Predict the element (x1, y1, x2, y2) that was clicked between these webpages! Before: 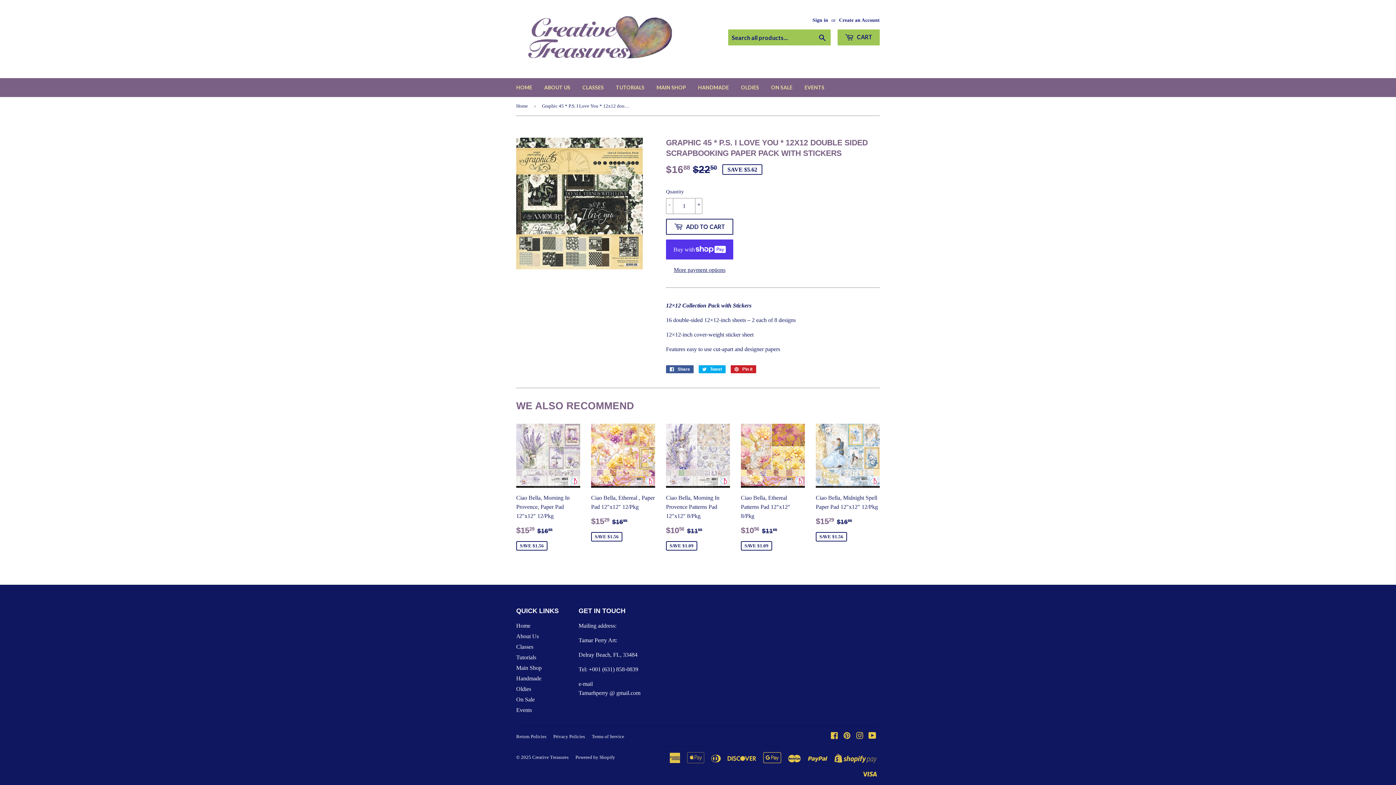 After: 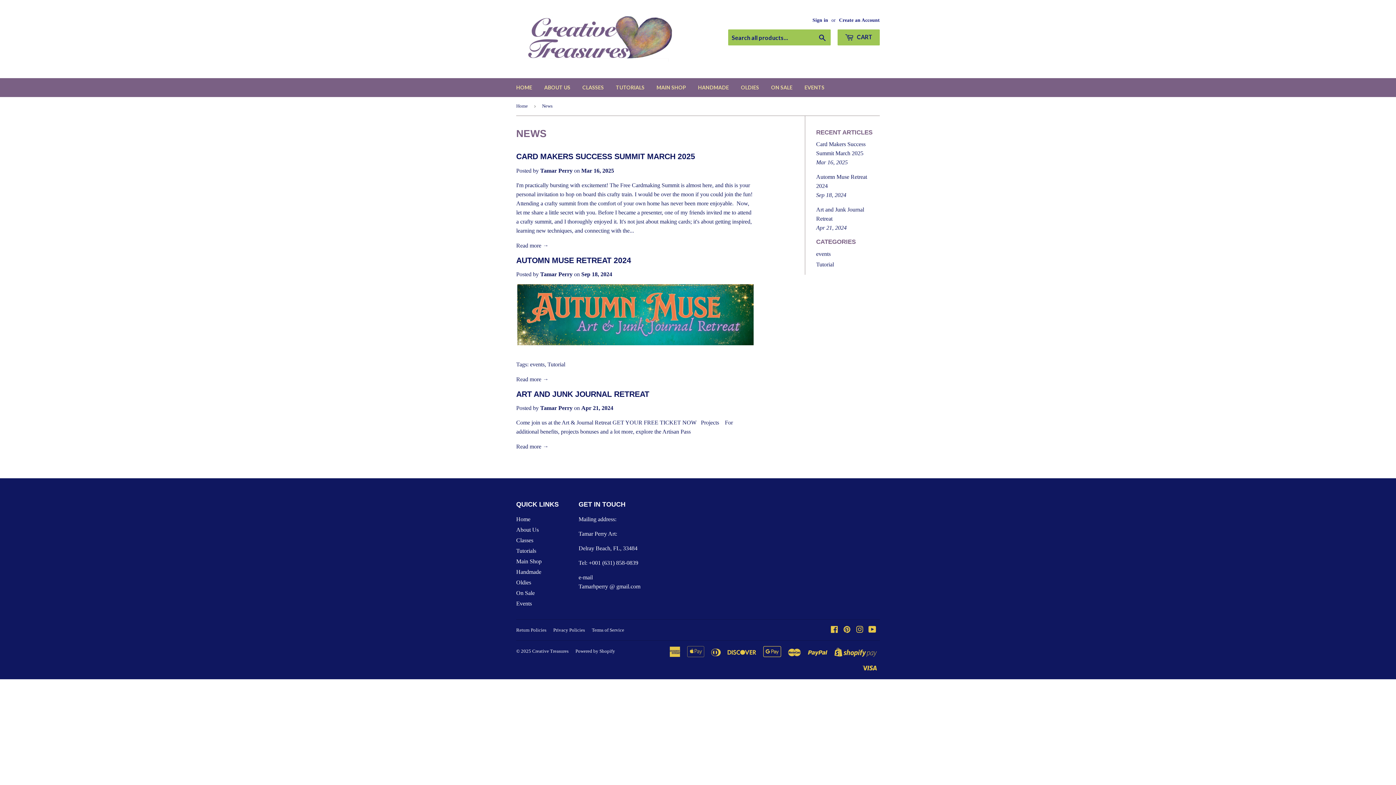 Action: bbox: (516, 707, 532, 713) label: Events